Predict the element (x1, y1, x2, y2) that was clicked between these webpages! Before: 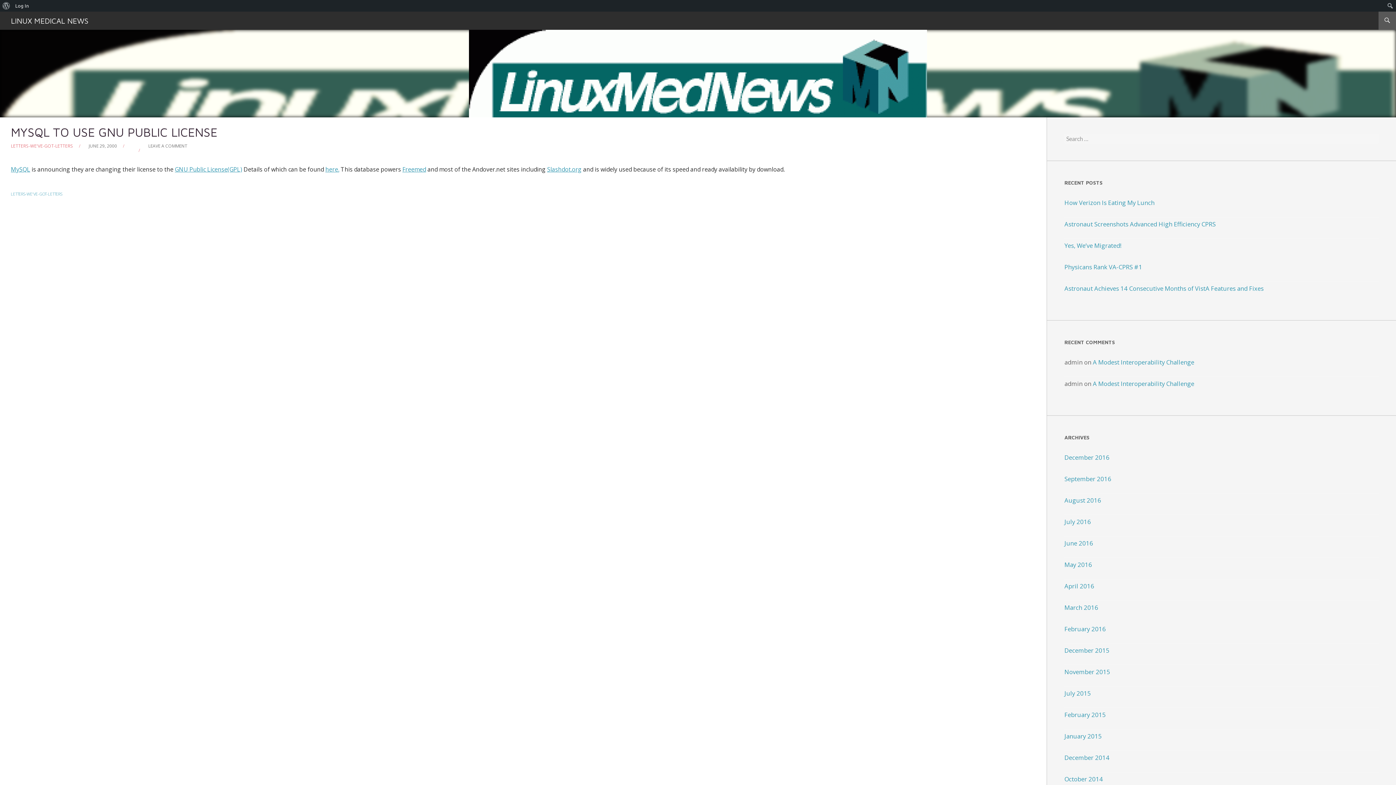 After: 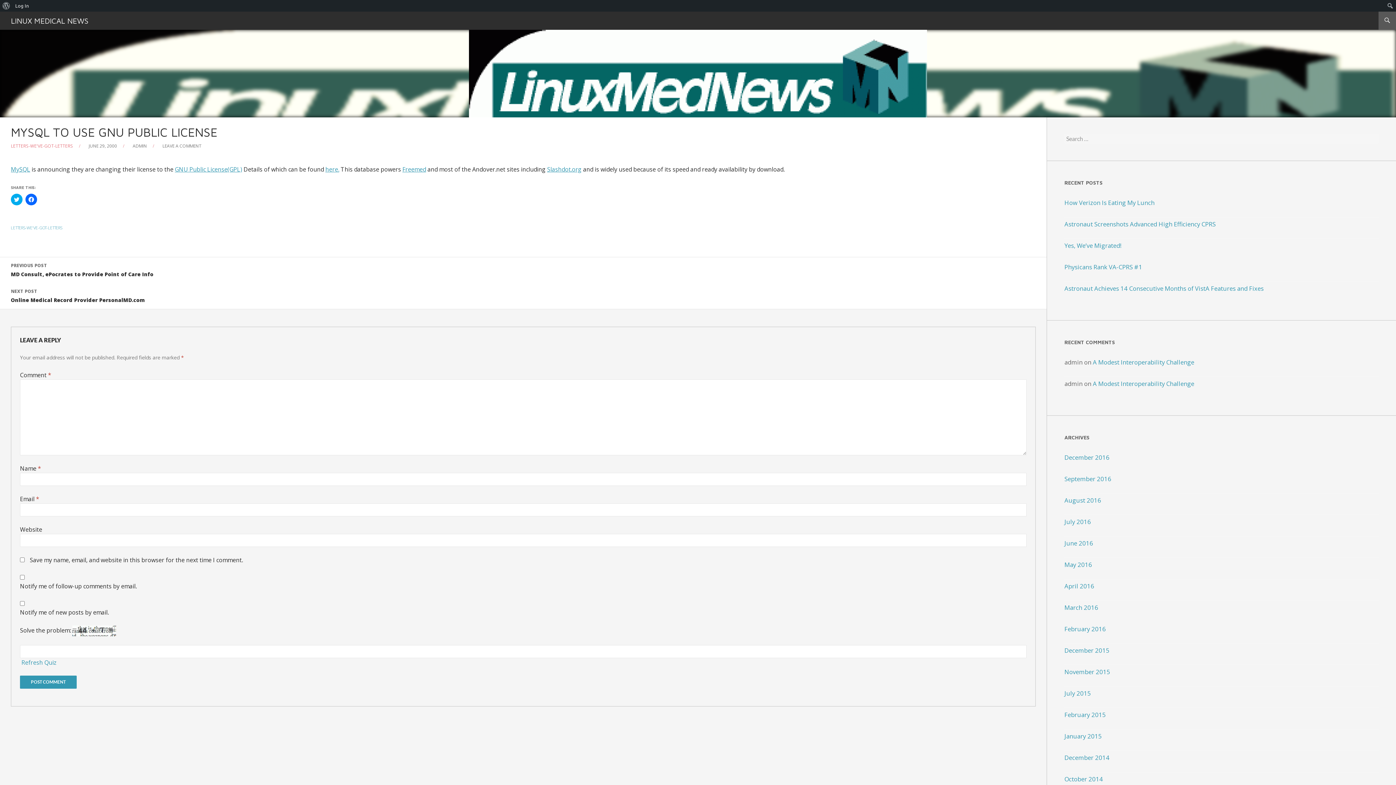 Action: label: MYSQL TO USE GNU PUBLIC LICENSE bbox: (10, 125, 217, 139)